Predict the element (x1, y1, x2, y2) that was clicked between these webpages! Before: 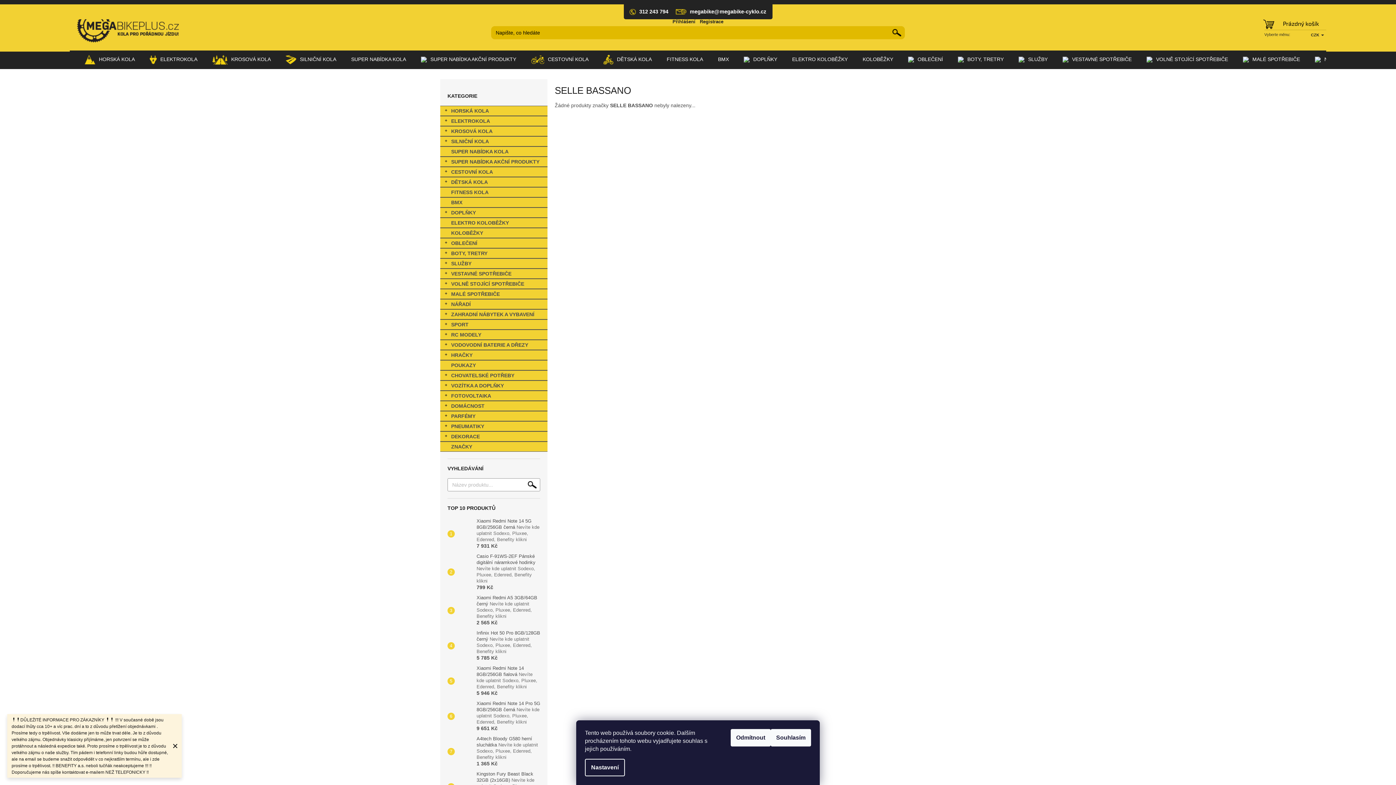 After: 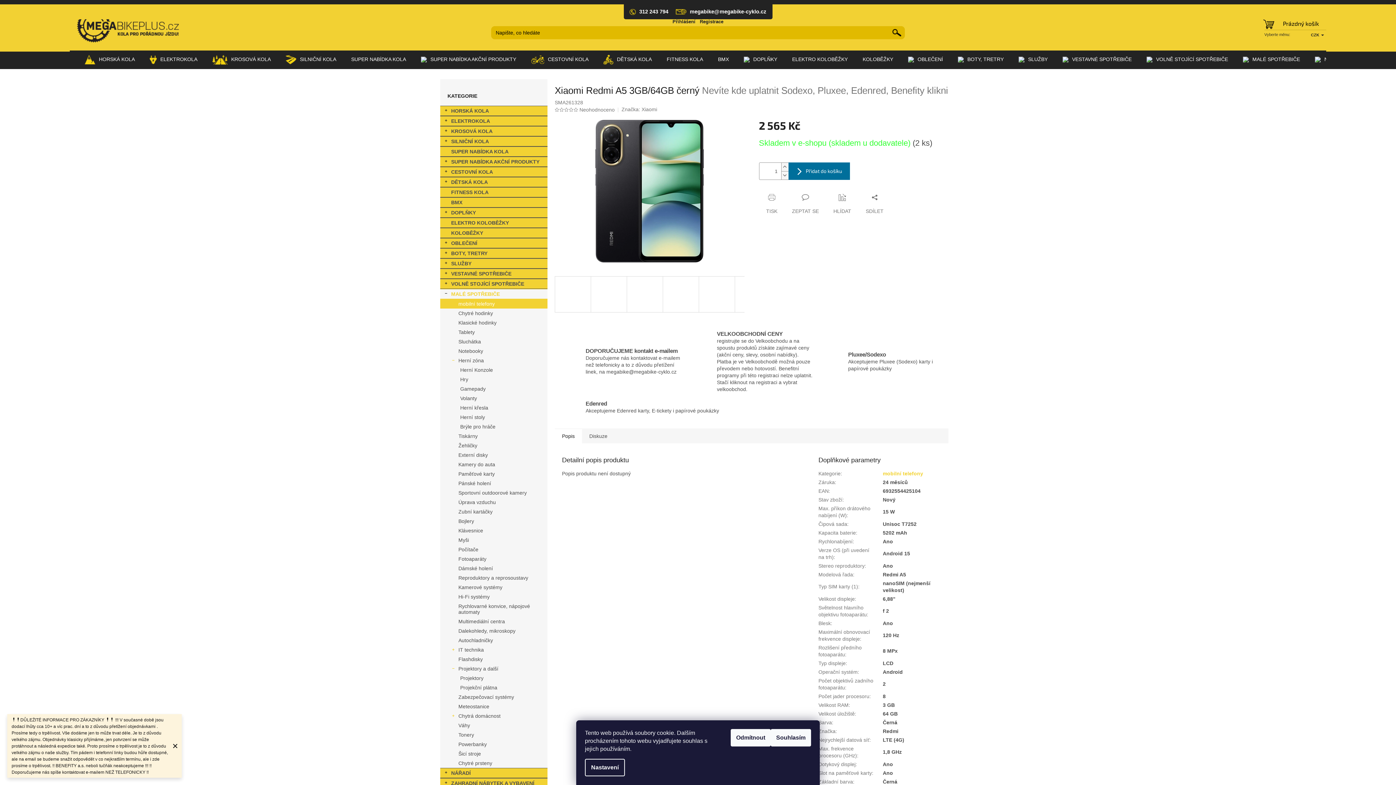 Action: bbox: (473, 594, 540, 626) label: Xiaomi Redmi A5 3GB/64GB černý Nevíte kde uplatnit Sodexo, Pluxee, Edenred, Benefity klikni
2 565 Kč